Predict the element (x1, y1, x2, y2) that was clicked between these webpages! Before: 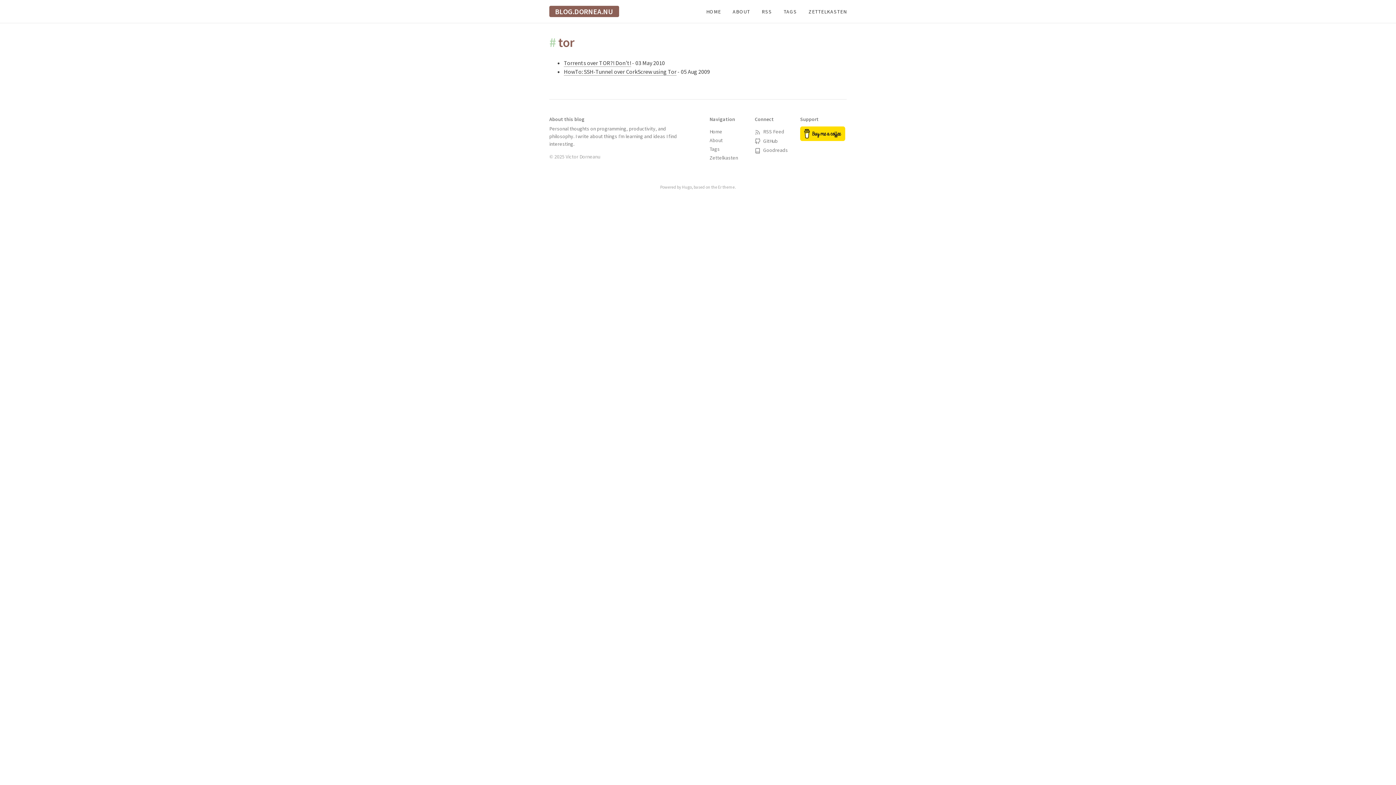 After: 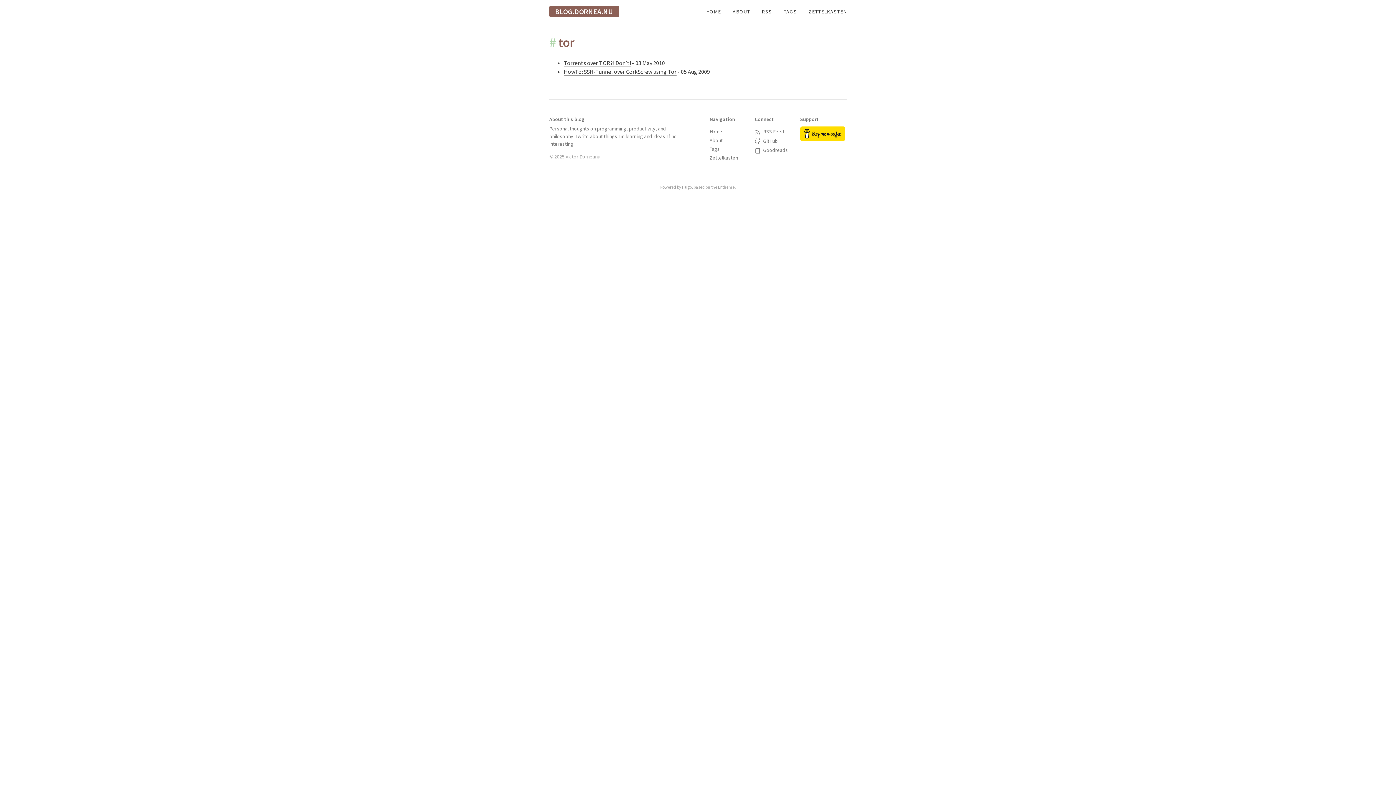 Action: bbox: (800, 126, 845, 141)